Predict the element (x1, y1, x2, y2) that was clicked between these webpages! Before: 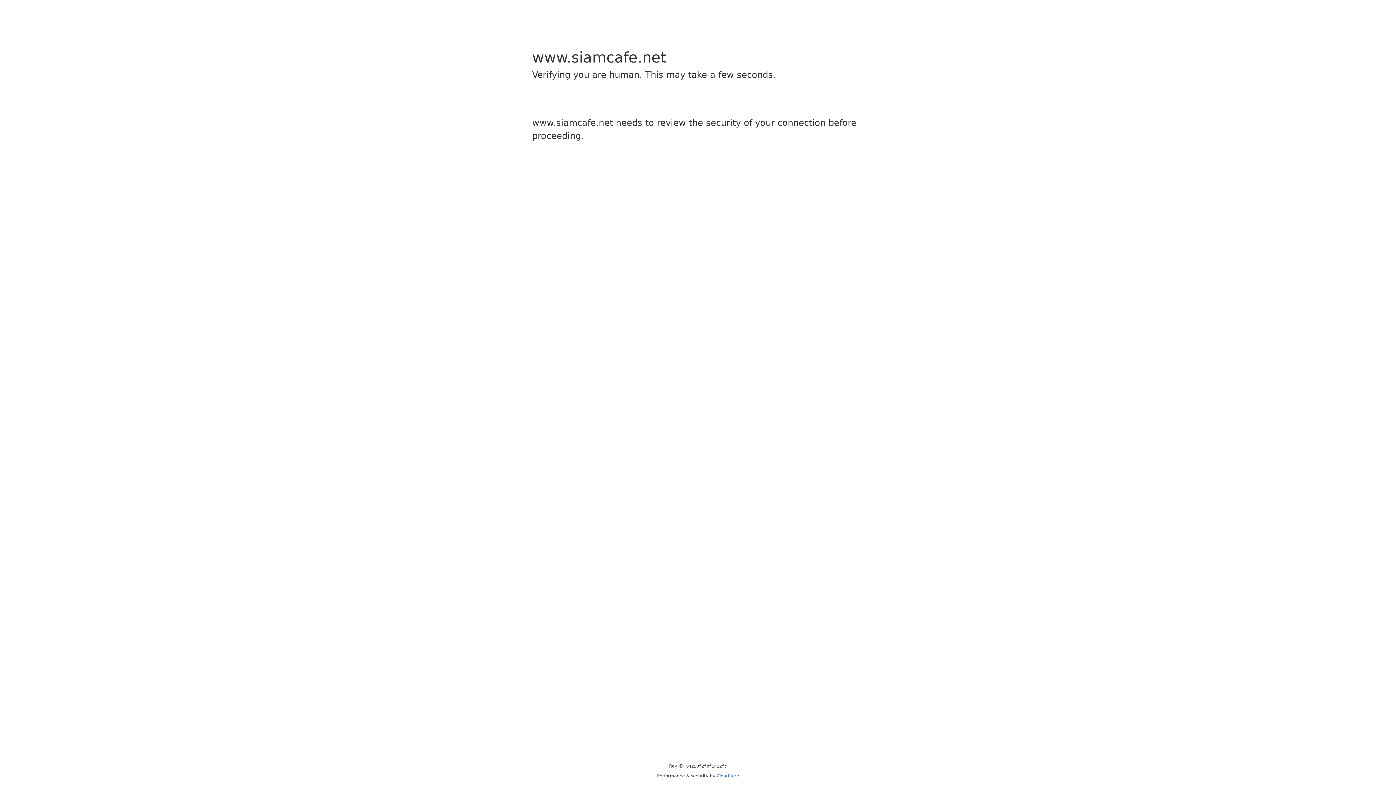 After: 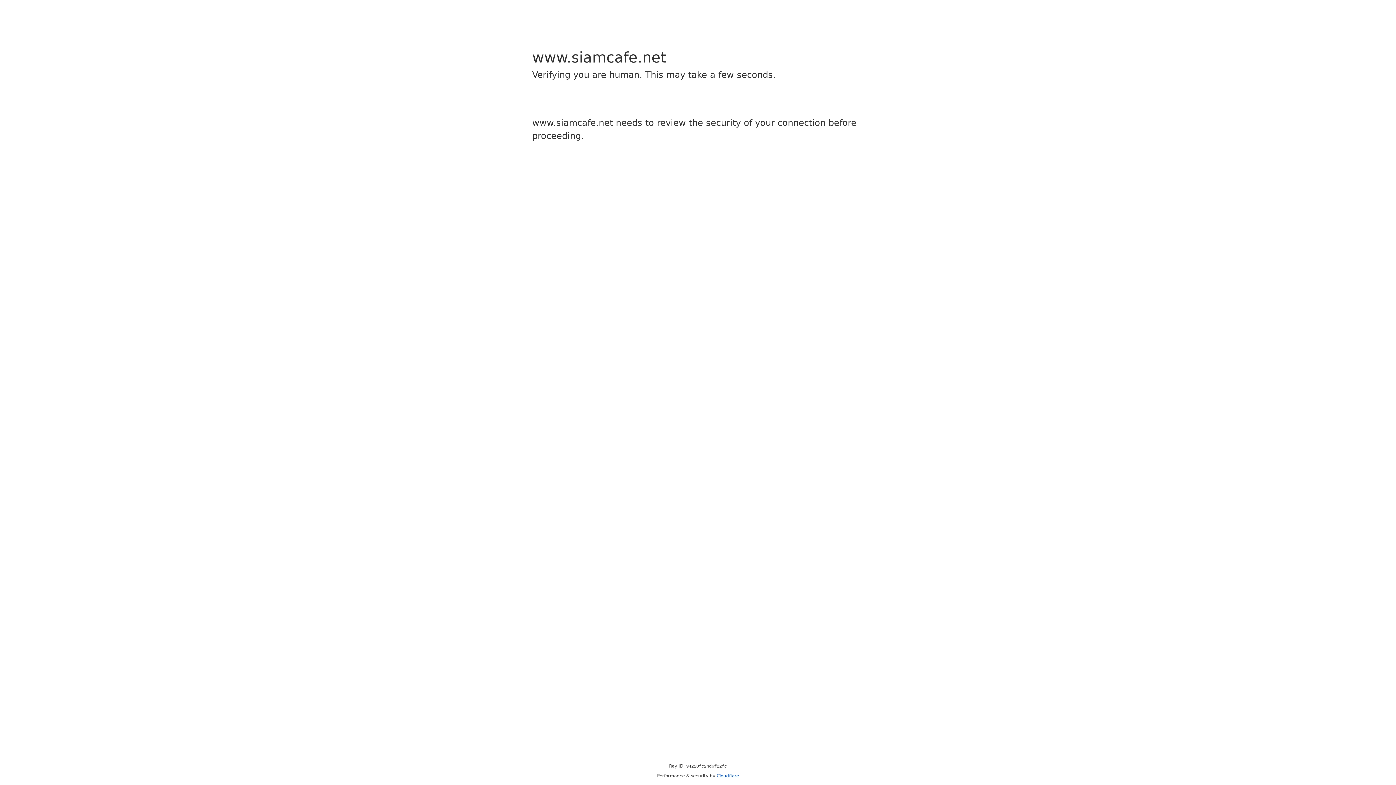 Action: label: Cloudflare bbox: (716, 773, 739, 778)